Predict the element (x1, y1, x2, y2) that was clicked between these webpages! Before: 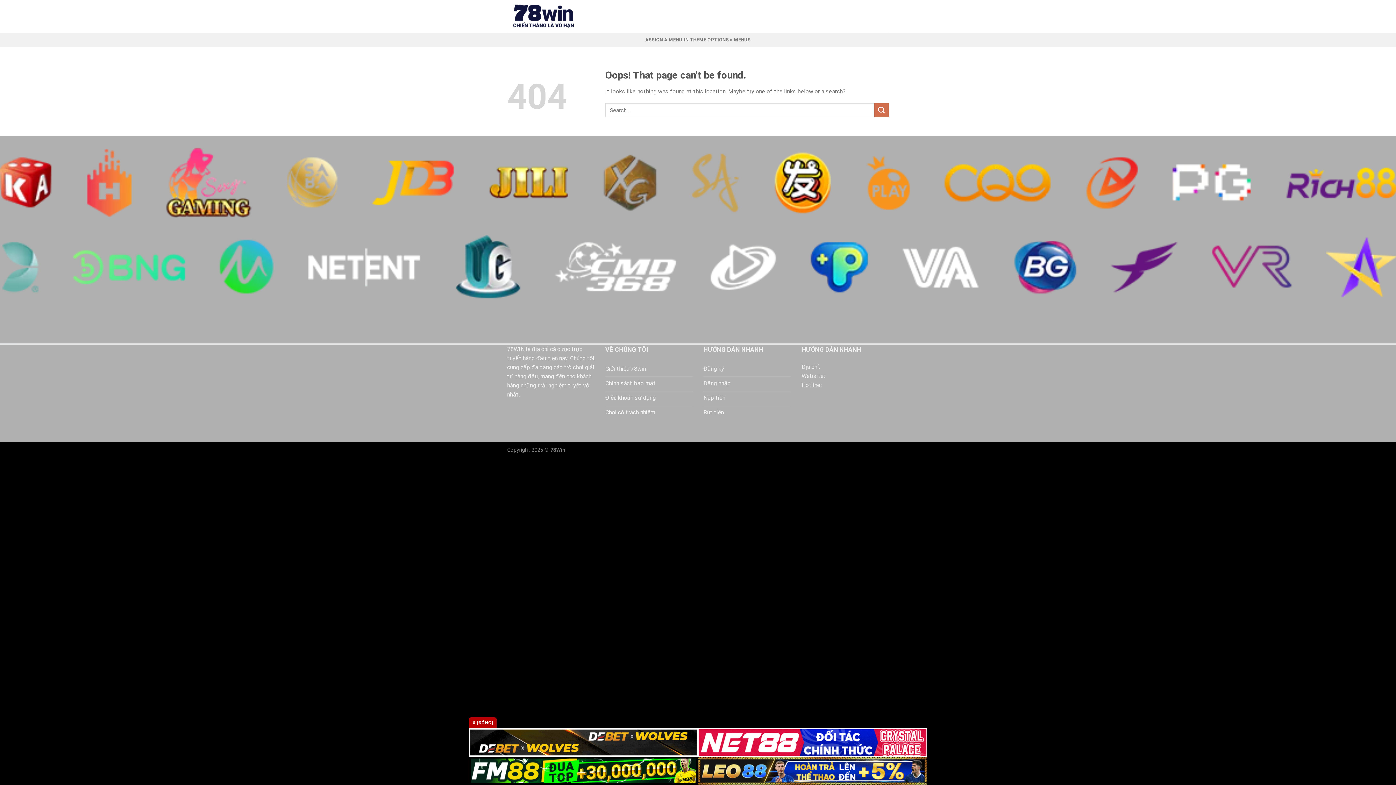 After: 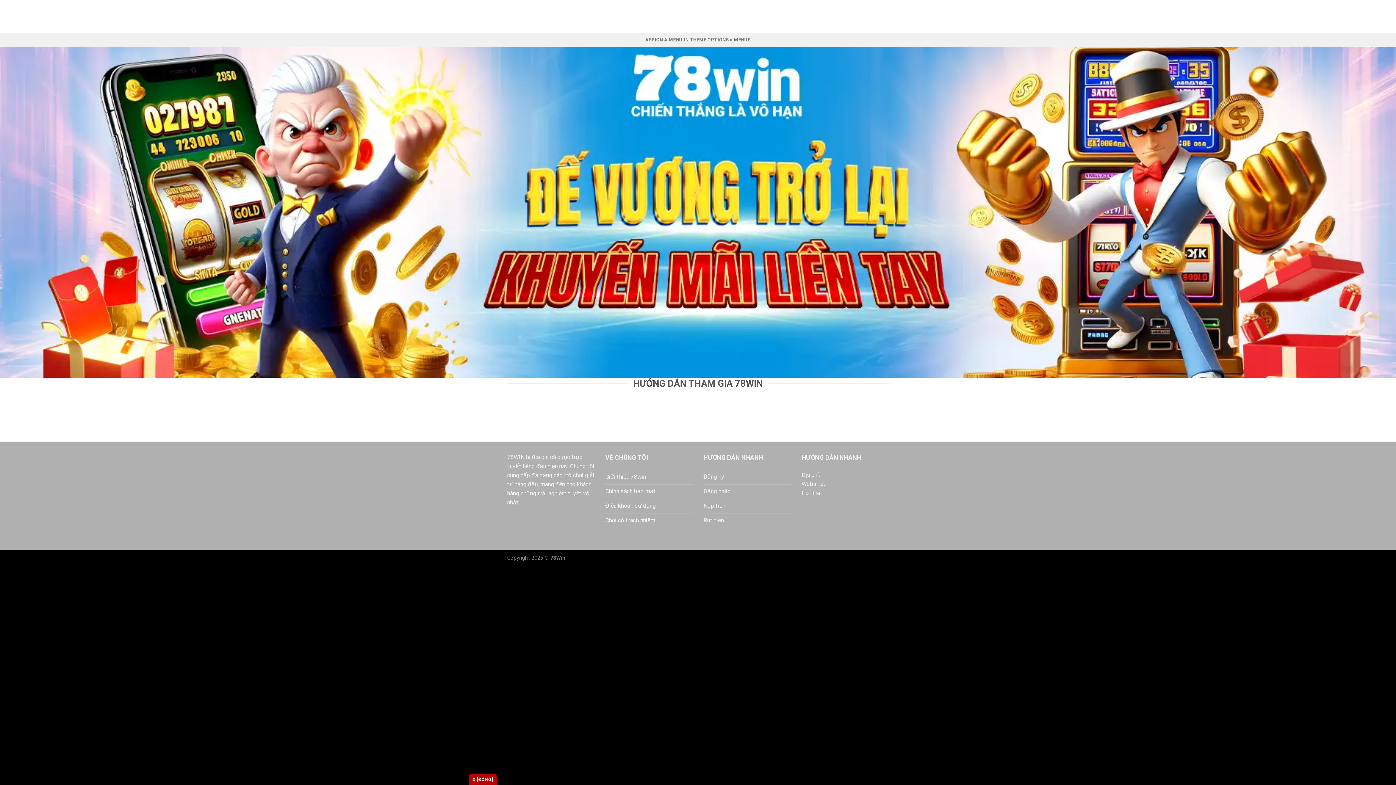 Action: bbox: (605, 377, 692, 391) label: Chính sách bảo mật